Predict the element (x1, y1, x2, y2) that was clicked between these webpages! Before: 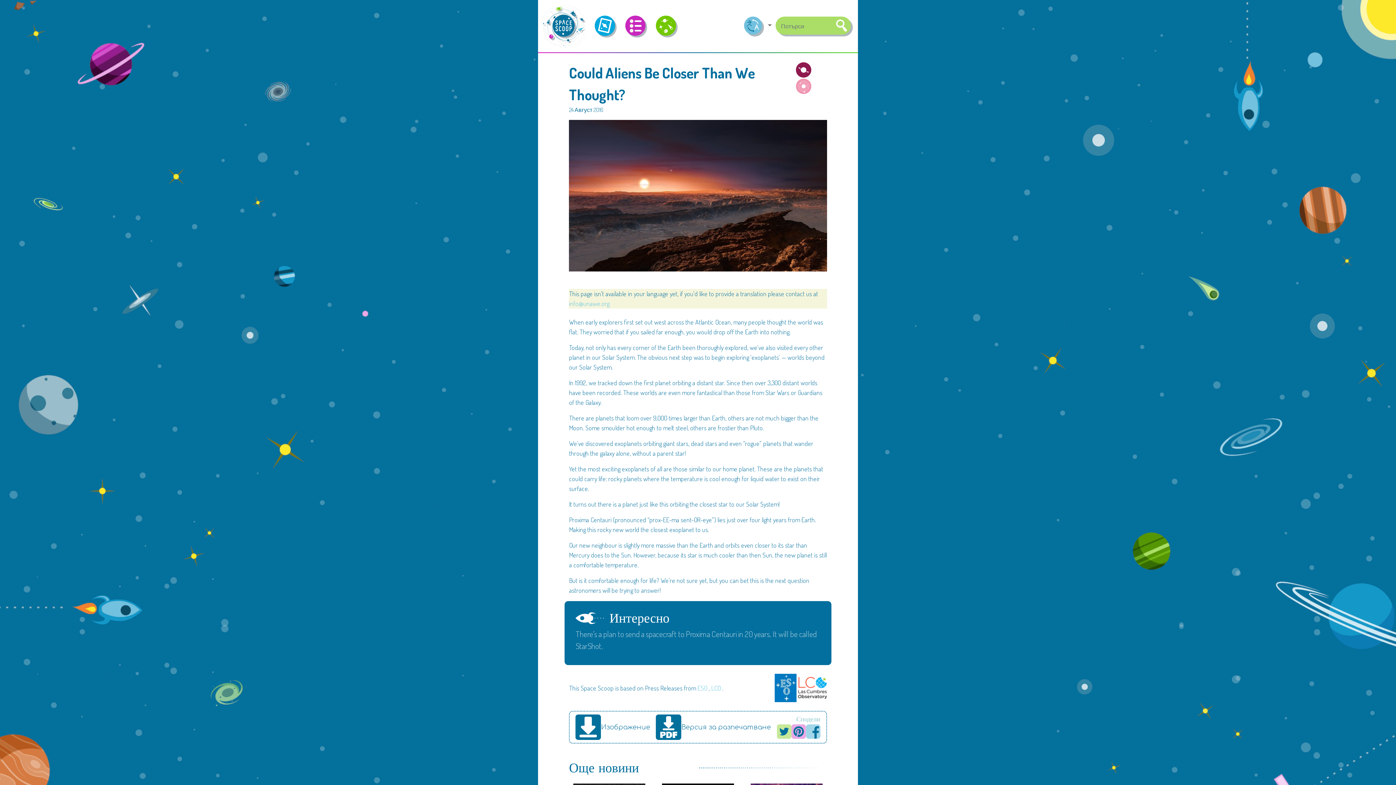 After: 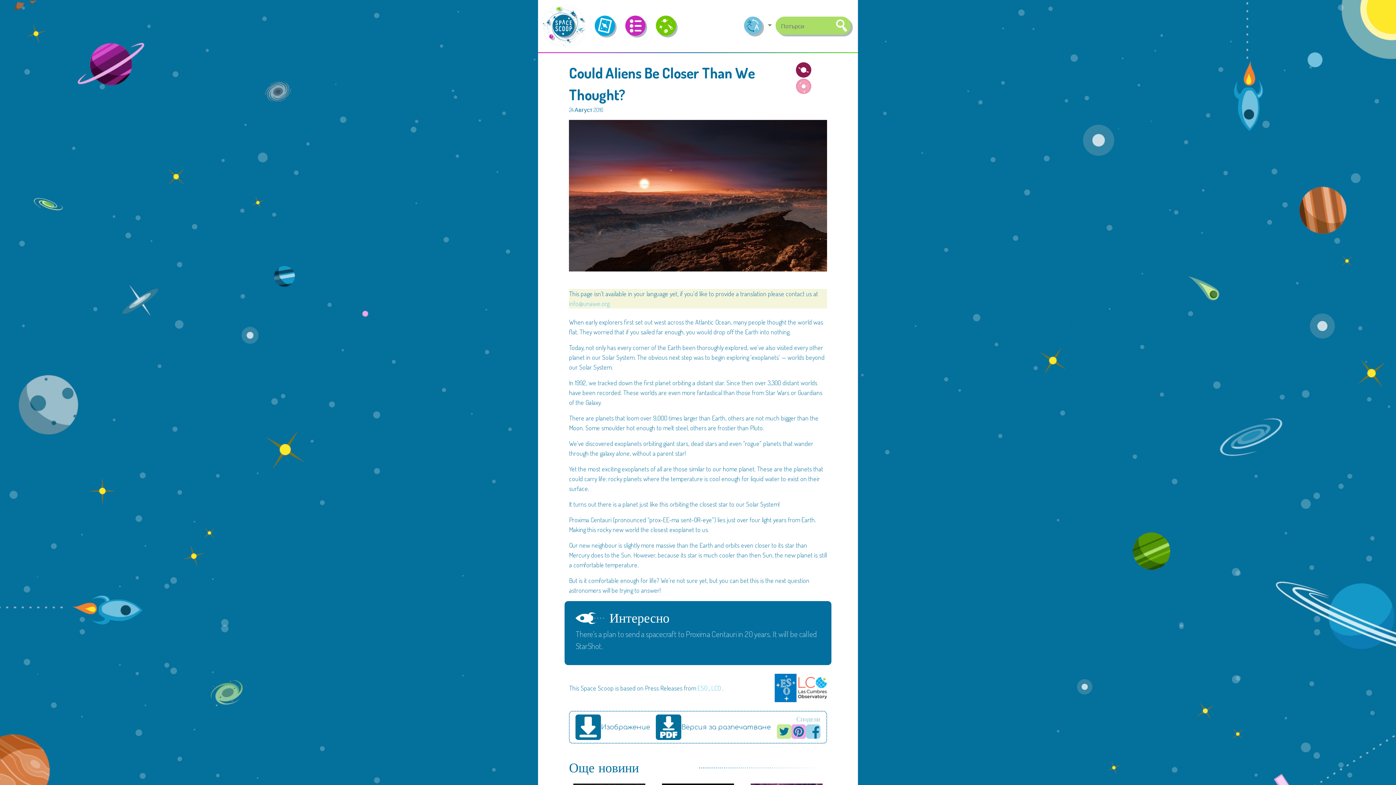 Action: bbox: (776, 724, 791, 739)